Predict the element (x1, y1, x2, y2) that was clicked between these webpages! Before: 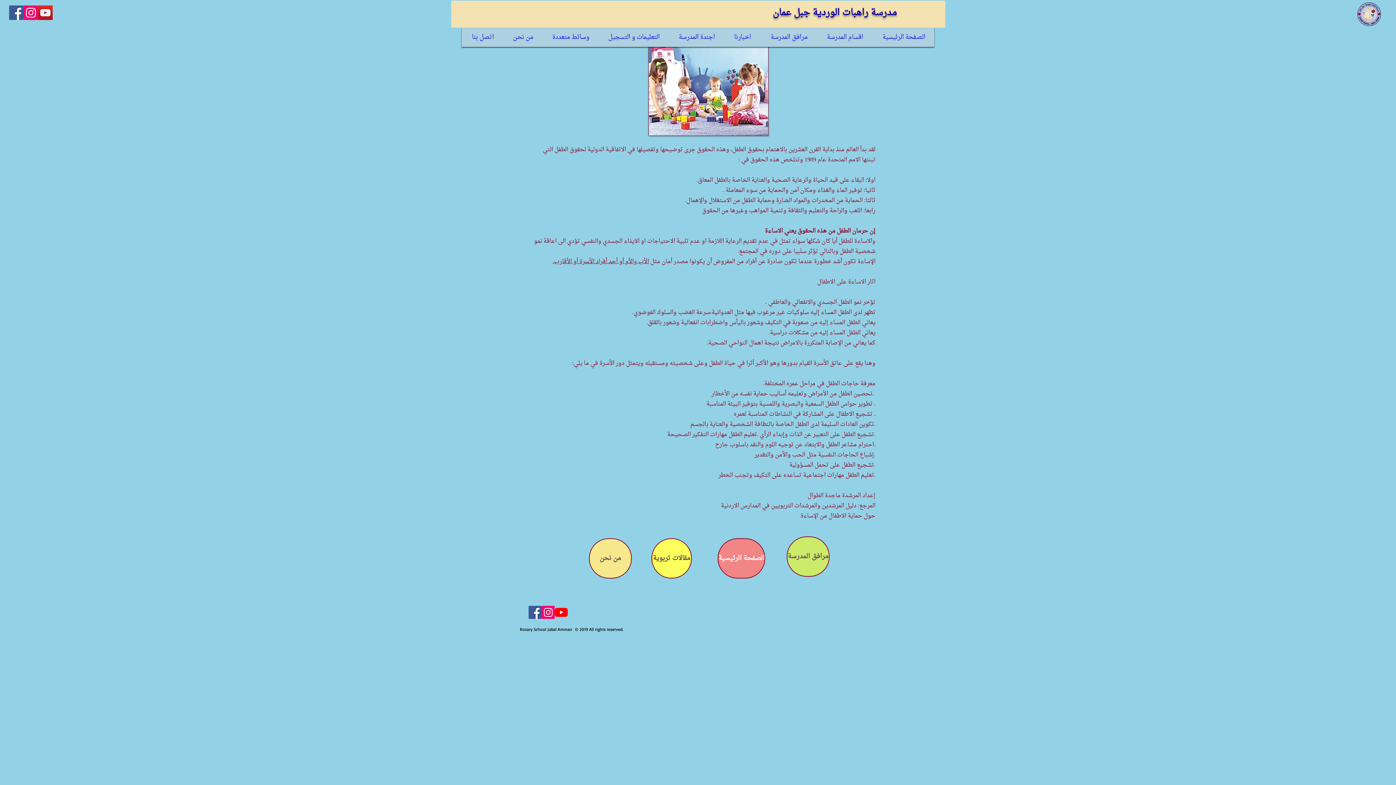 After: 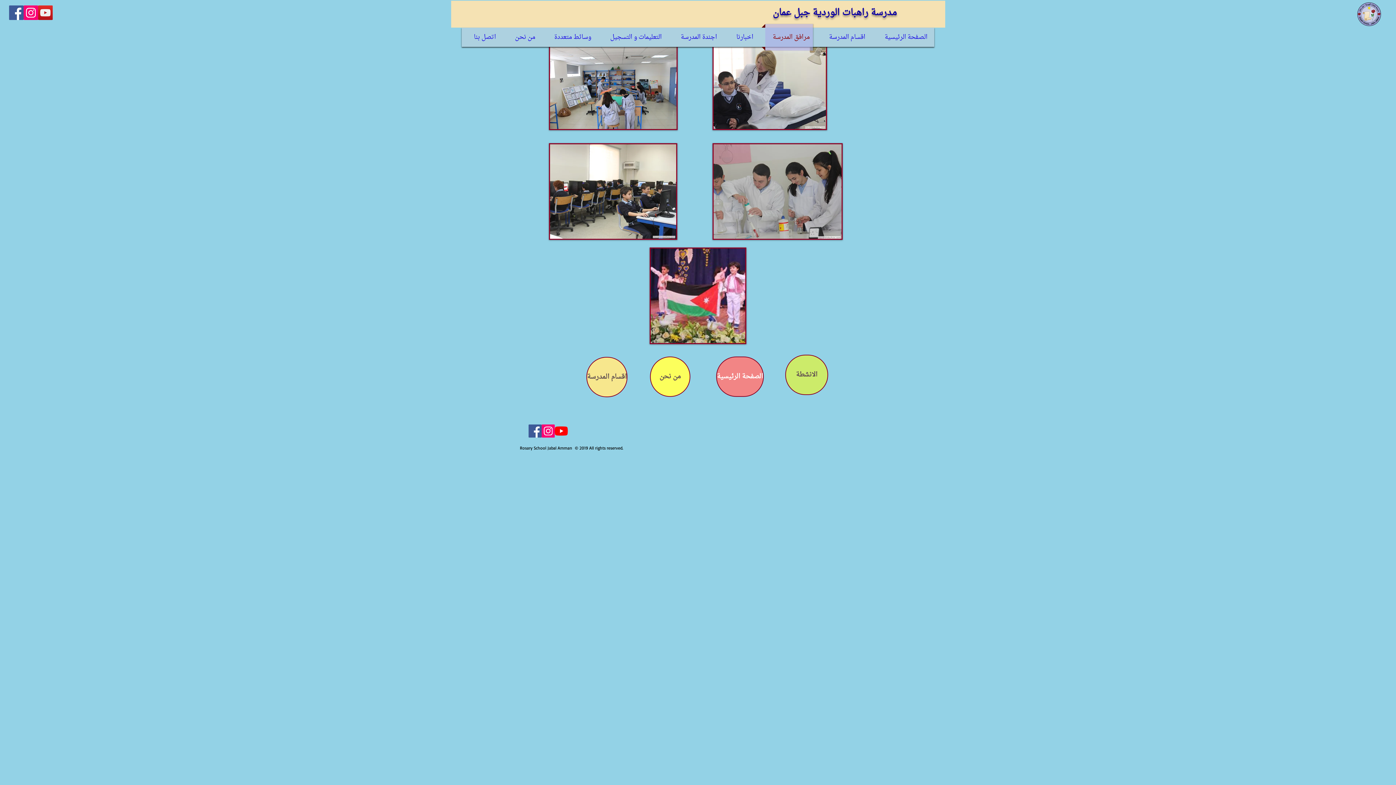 Action: label: مرافق المدرسة bbox: (786, 536, 829, 577)